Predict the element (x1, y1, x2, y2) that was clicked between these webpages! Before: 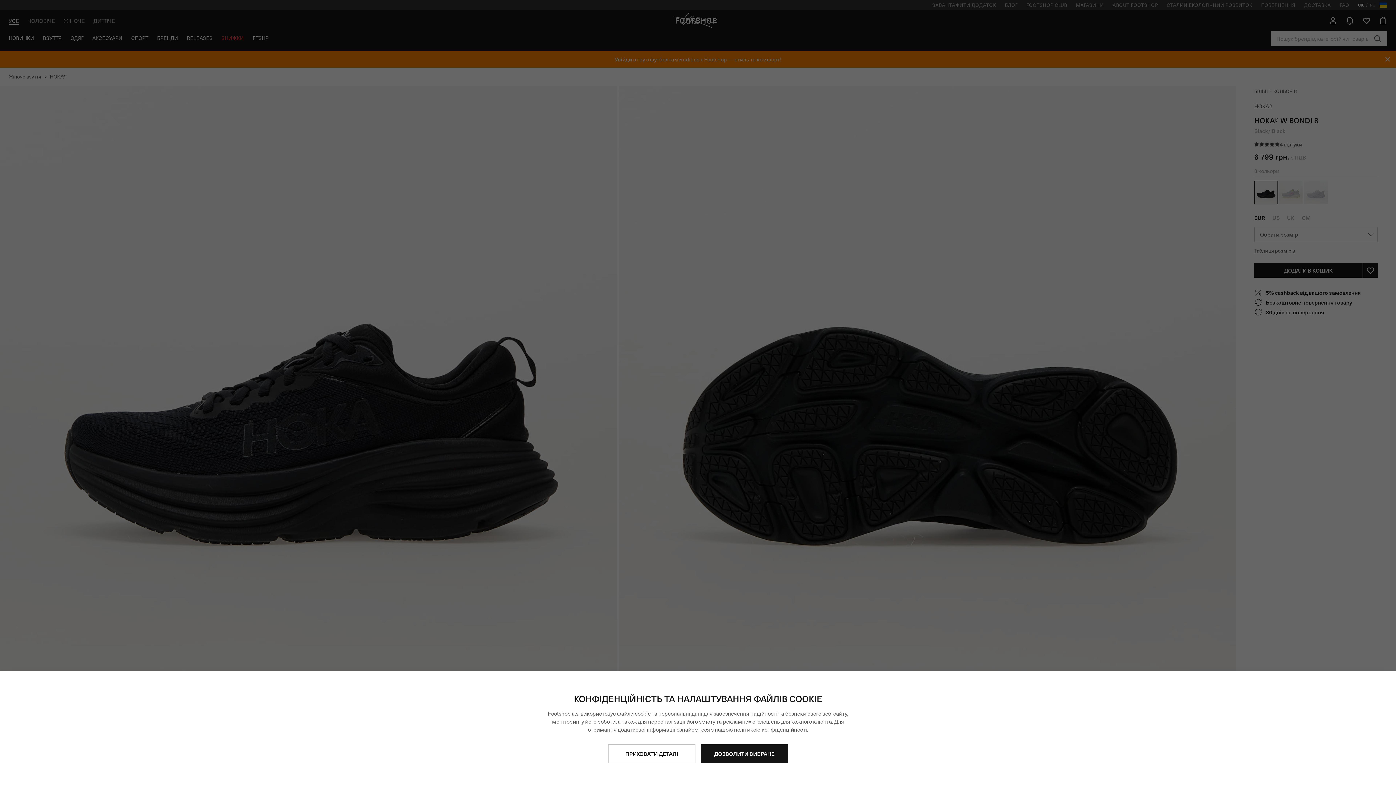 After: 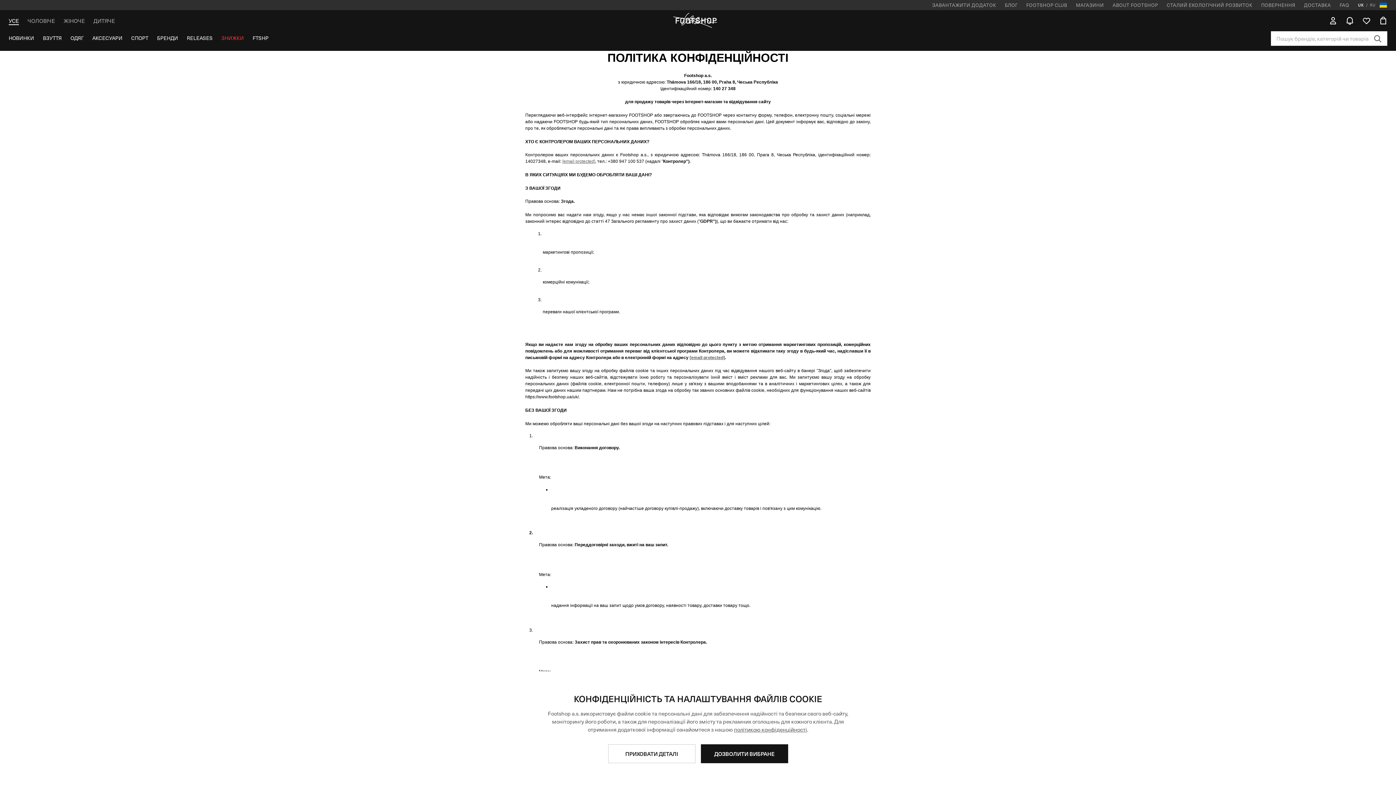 Action: bbox: (734, 726, 807, 733) label: політикою конфіденційності